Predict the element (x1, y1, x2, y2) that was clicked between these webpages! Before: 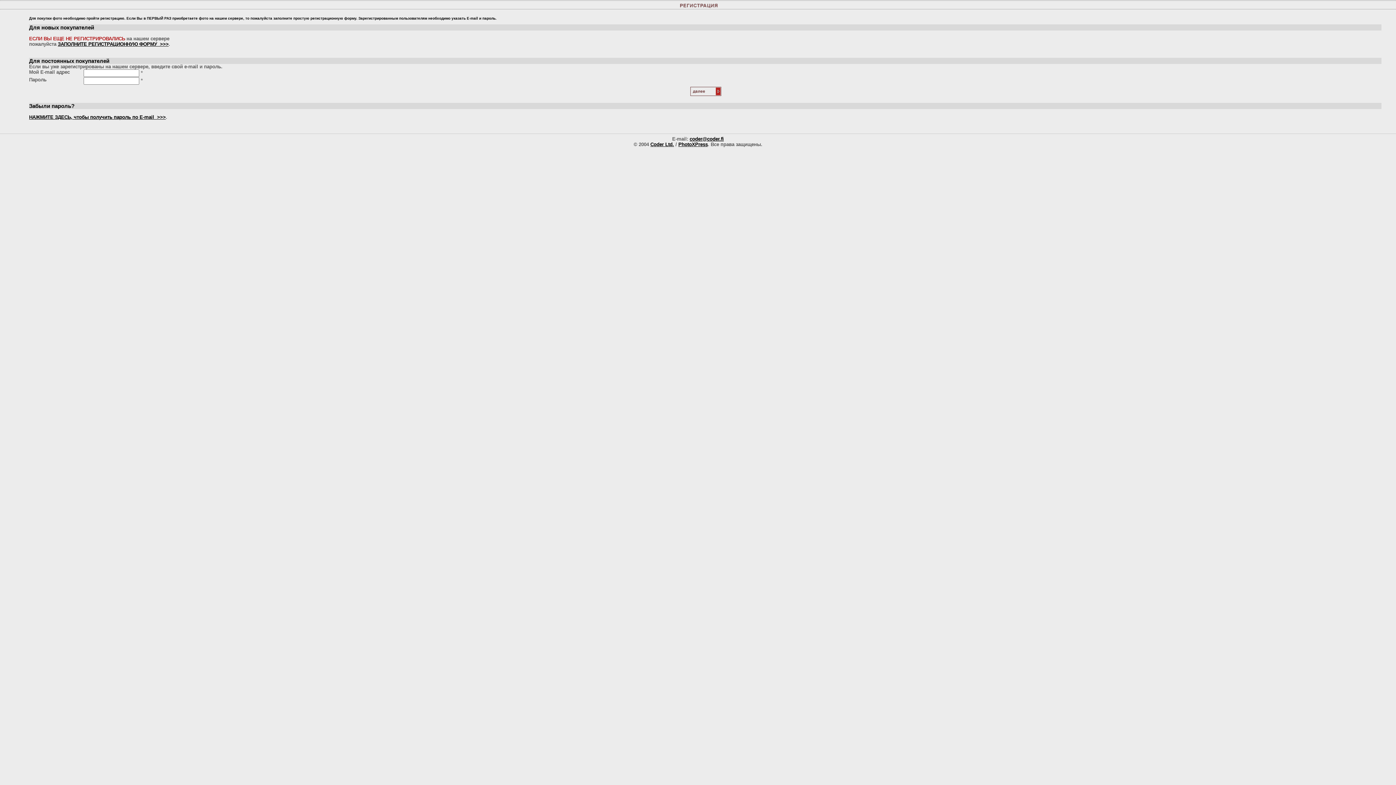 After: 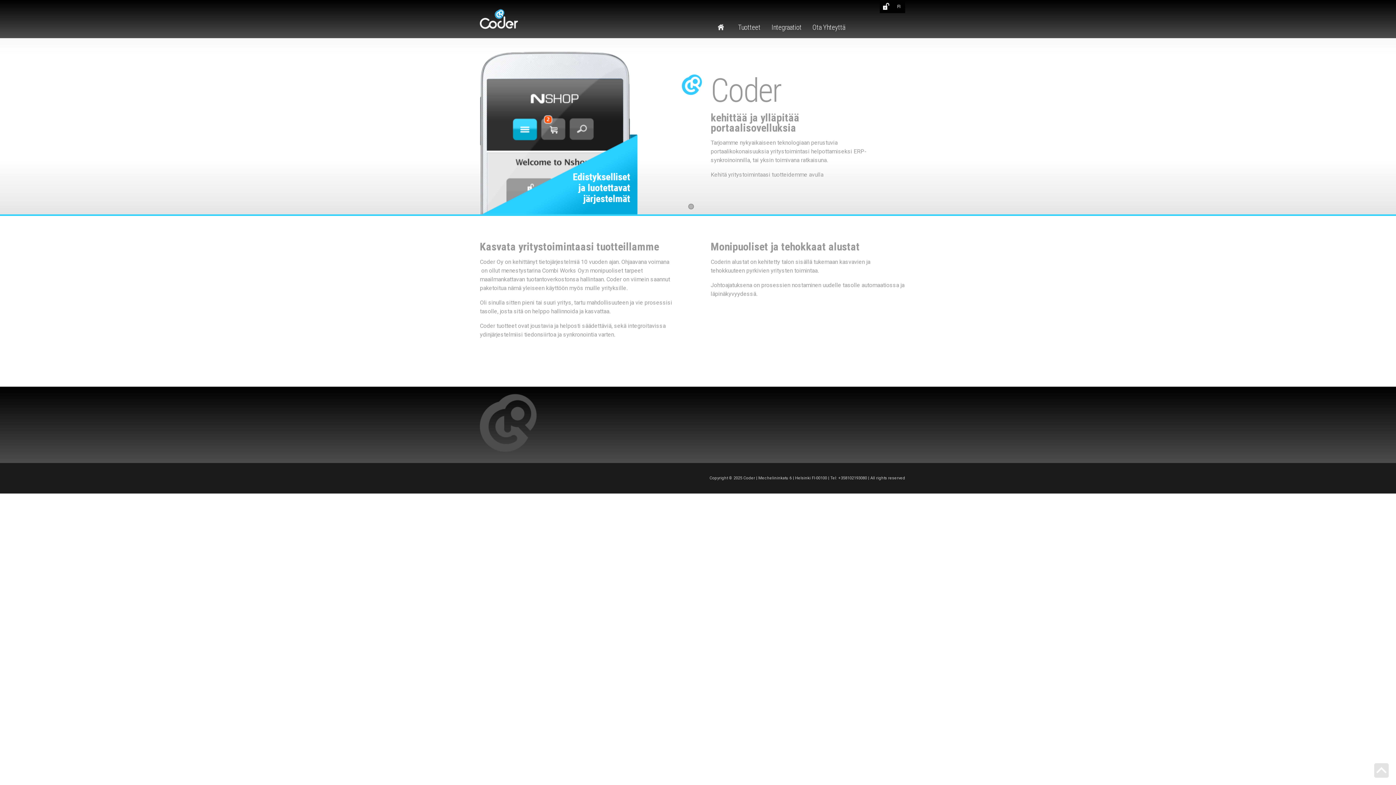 Action: bbox: (650, 141, 674, 147) label: Coder Ltd.